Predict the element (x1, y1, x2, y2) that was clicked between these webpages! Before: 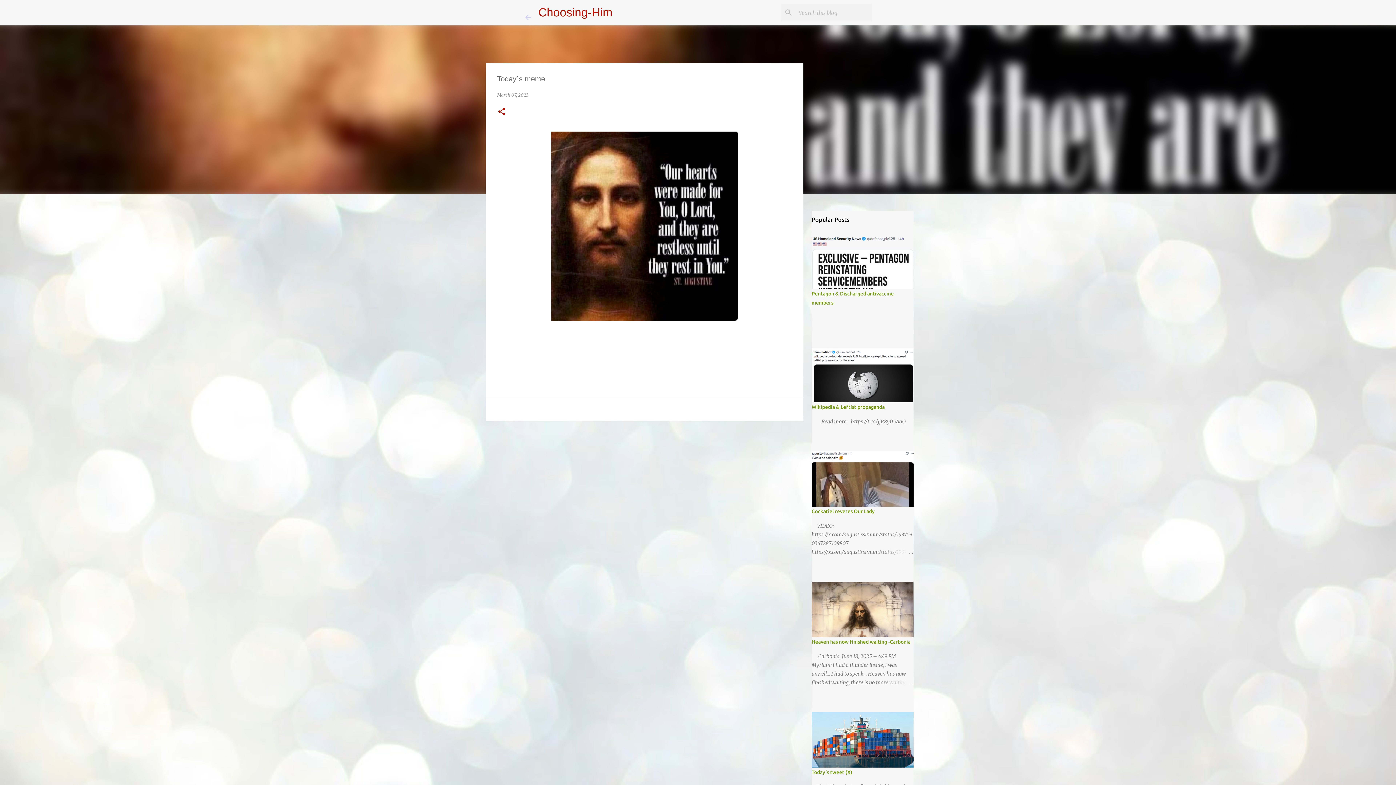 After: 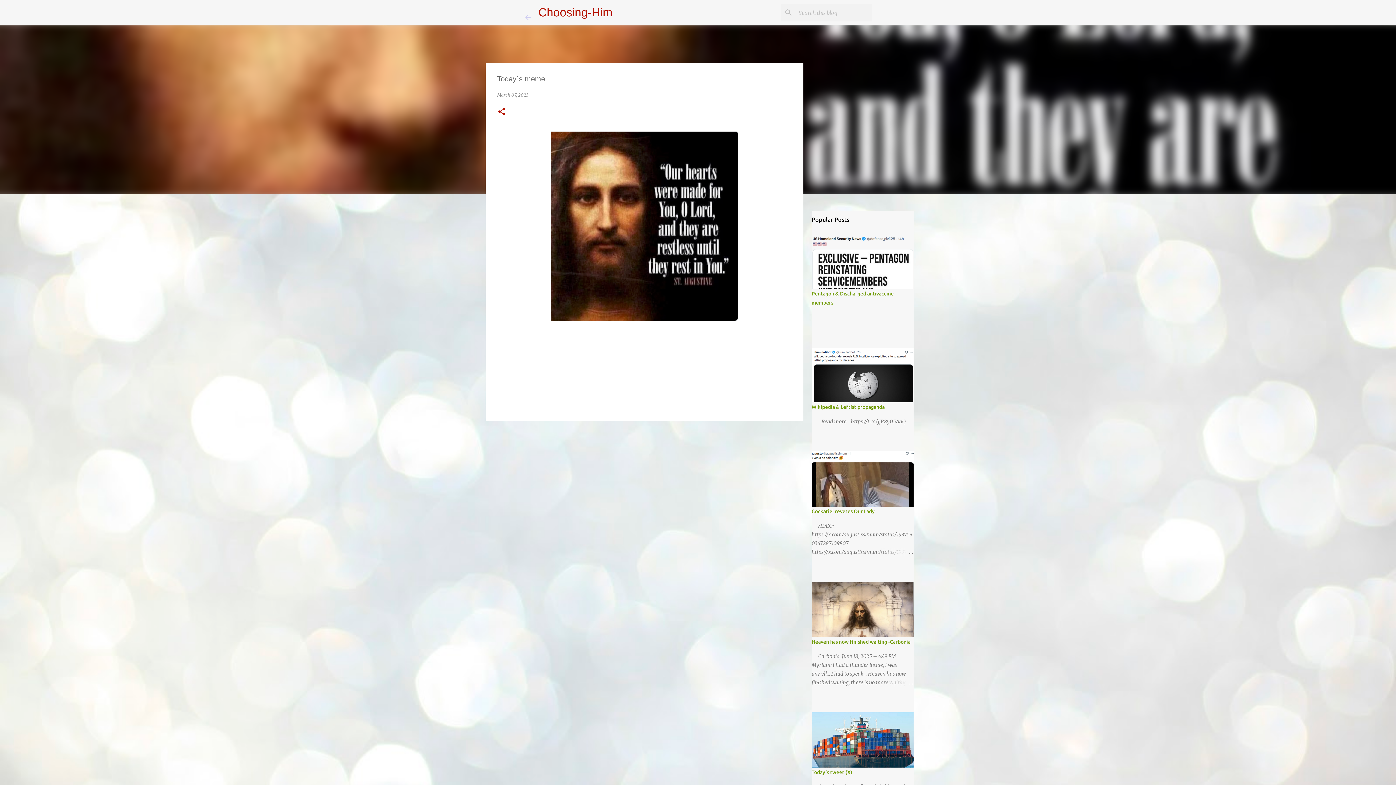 Action: label: March 07, 2023 bbox: (497, 92, 528, 97)